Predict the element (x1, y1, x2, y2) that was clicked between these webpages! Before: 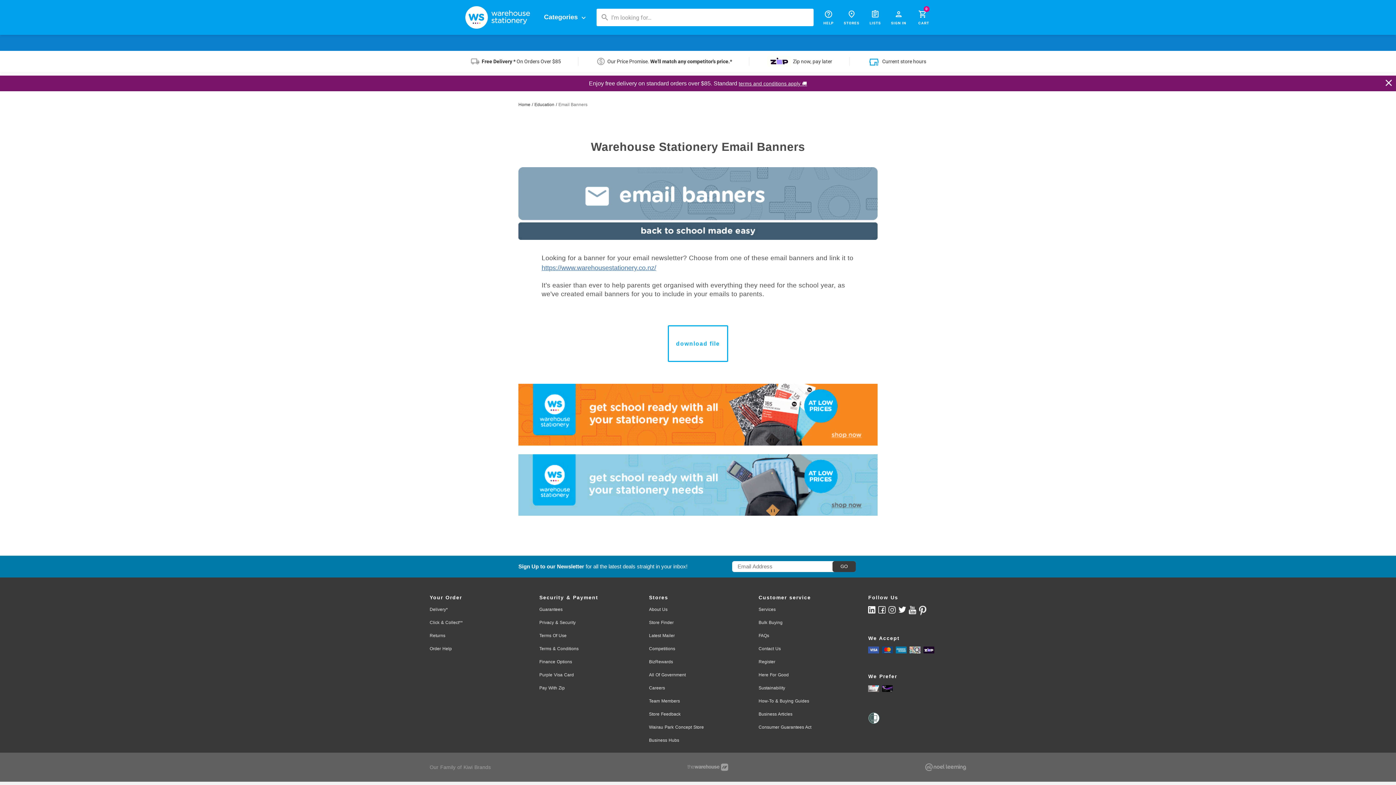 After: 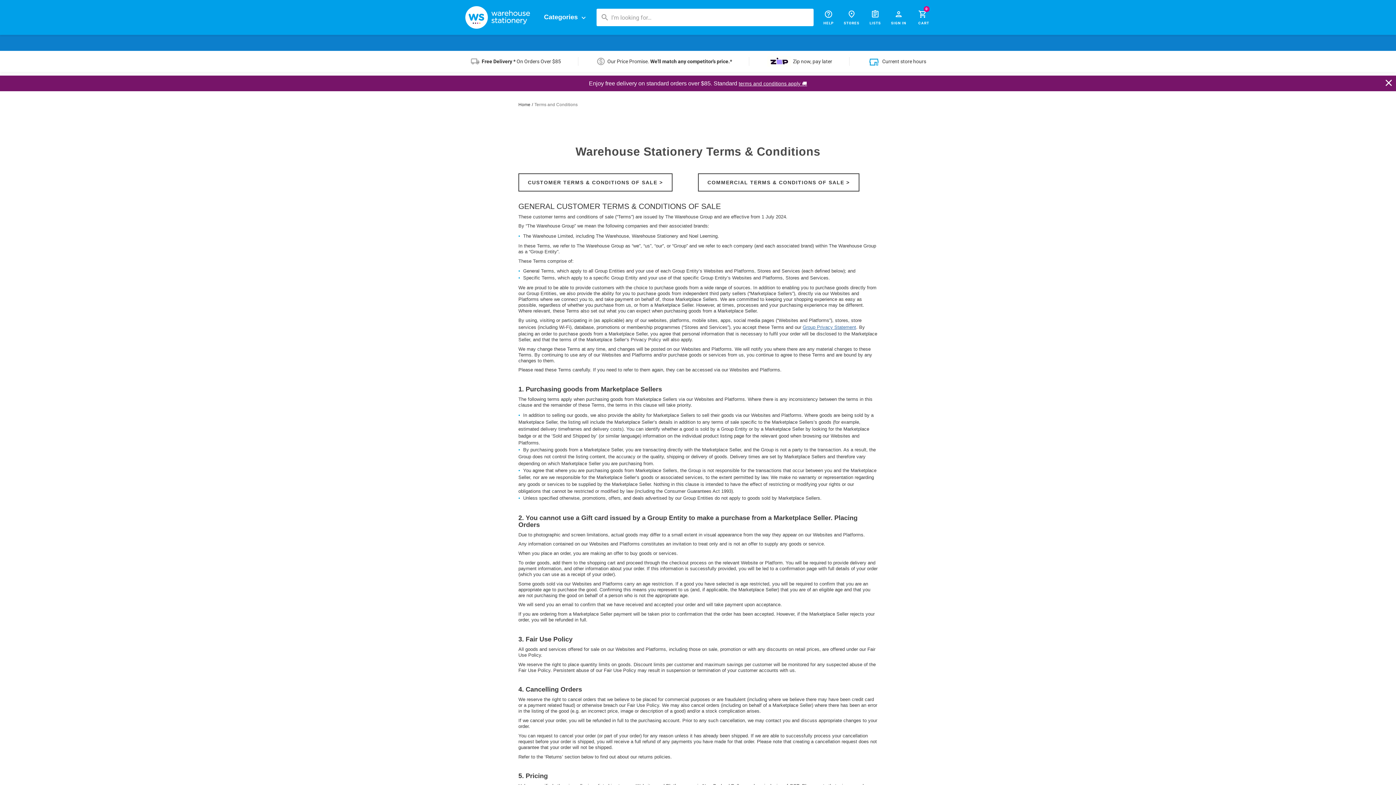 Action: label: Terms & Conditions bbox: (539, 645, 578, 652)